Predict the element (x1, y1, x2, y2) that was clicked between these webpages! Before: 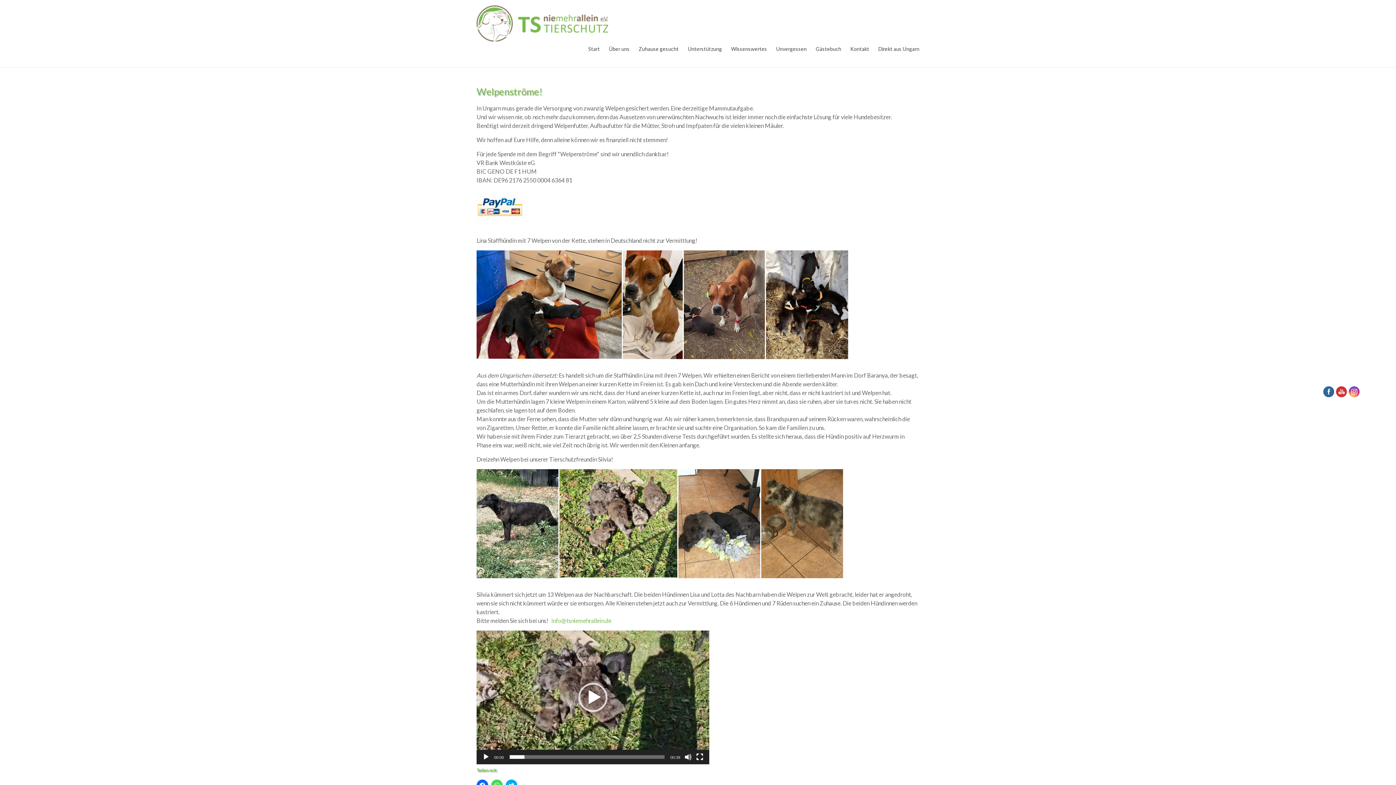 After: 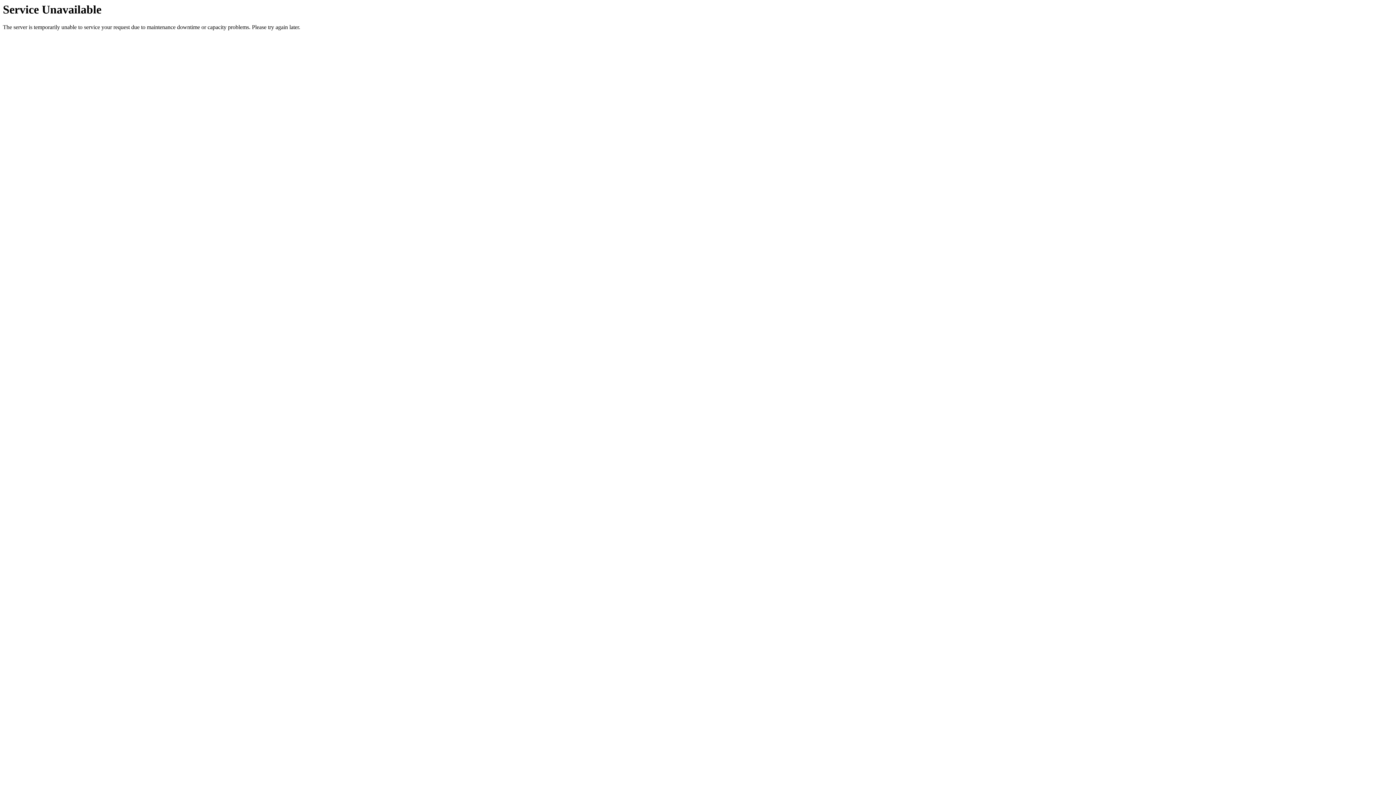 Action: label: Gästebuch bbox: (816, 43, 841, 61)